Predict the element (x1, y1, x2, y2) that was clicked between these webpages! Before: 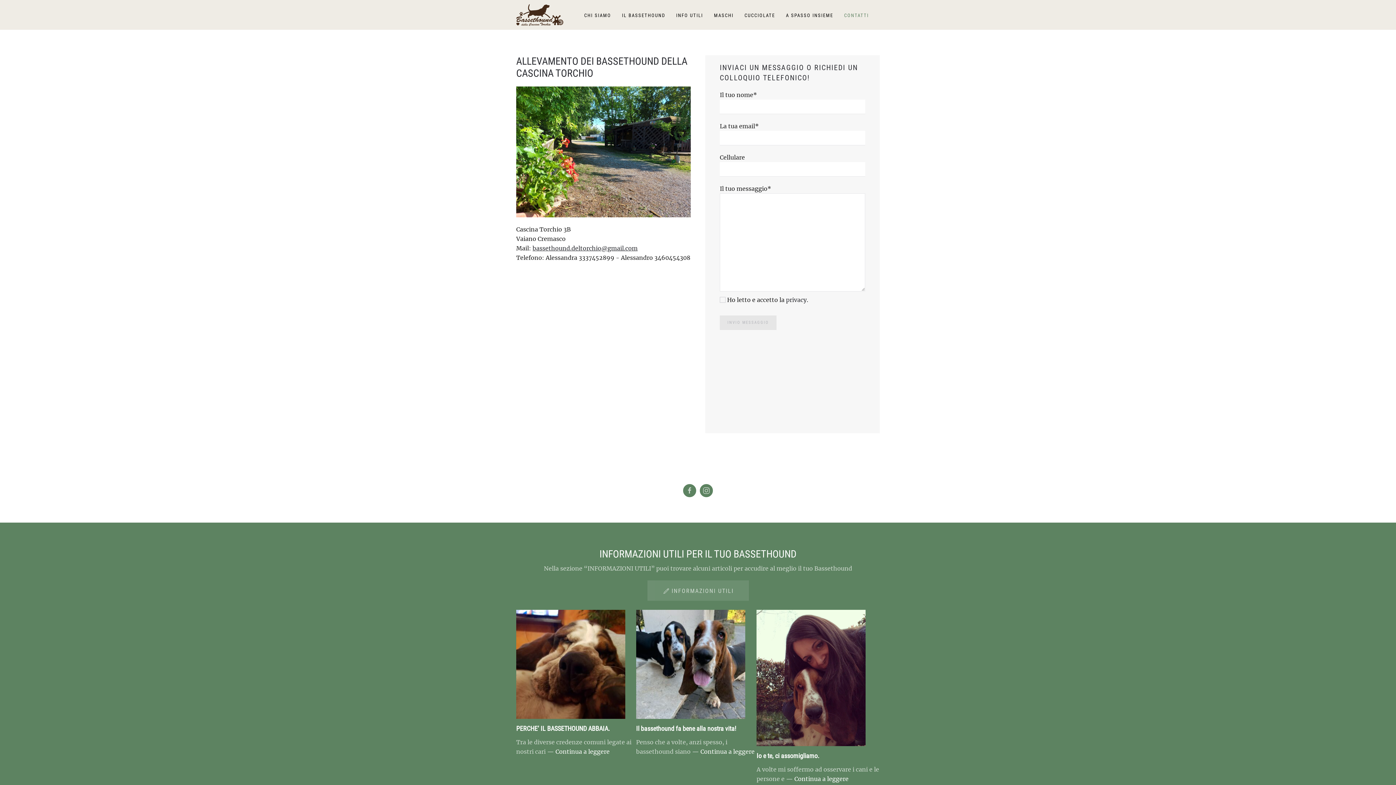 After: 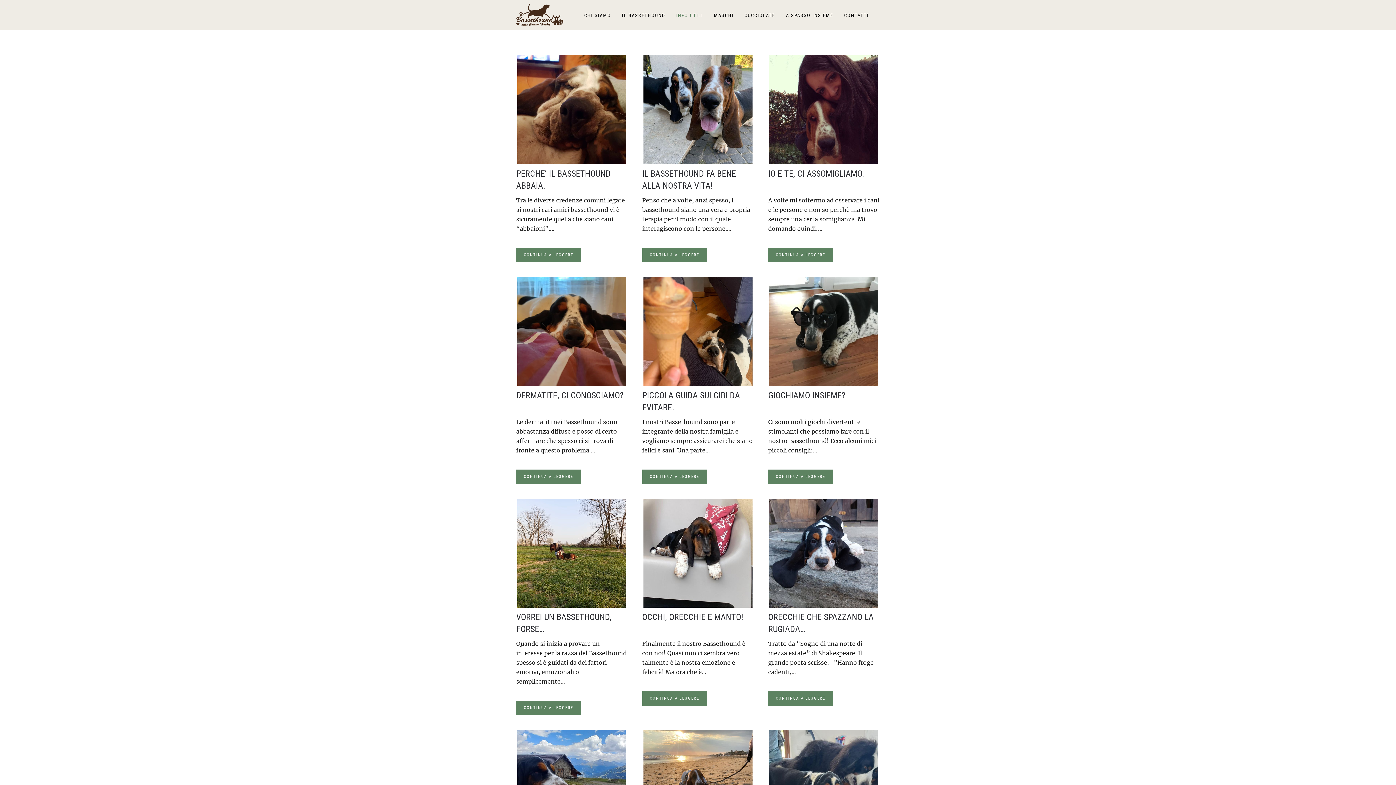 Action: bbox: (647, 580, 748, 601) label:  INFORMAZIONI UTILI